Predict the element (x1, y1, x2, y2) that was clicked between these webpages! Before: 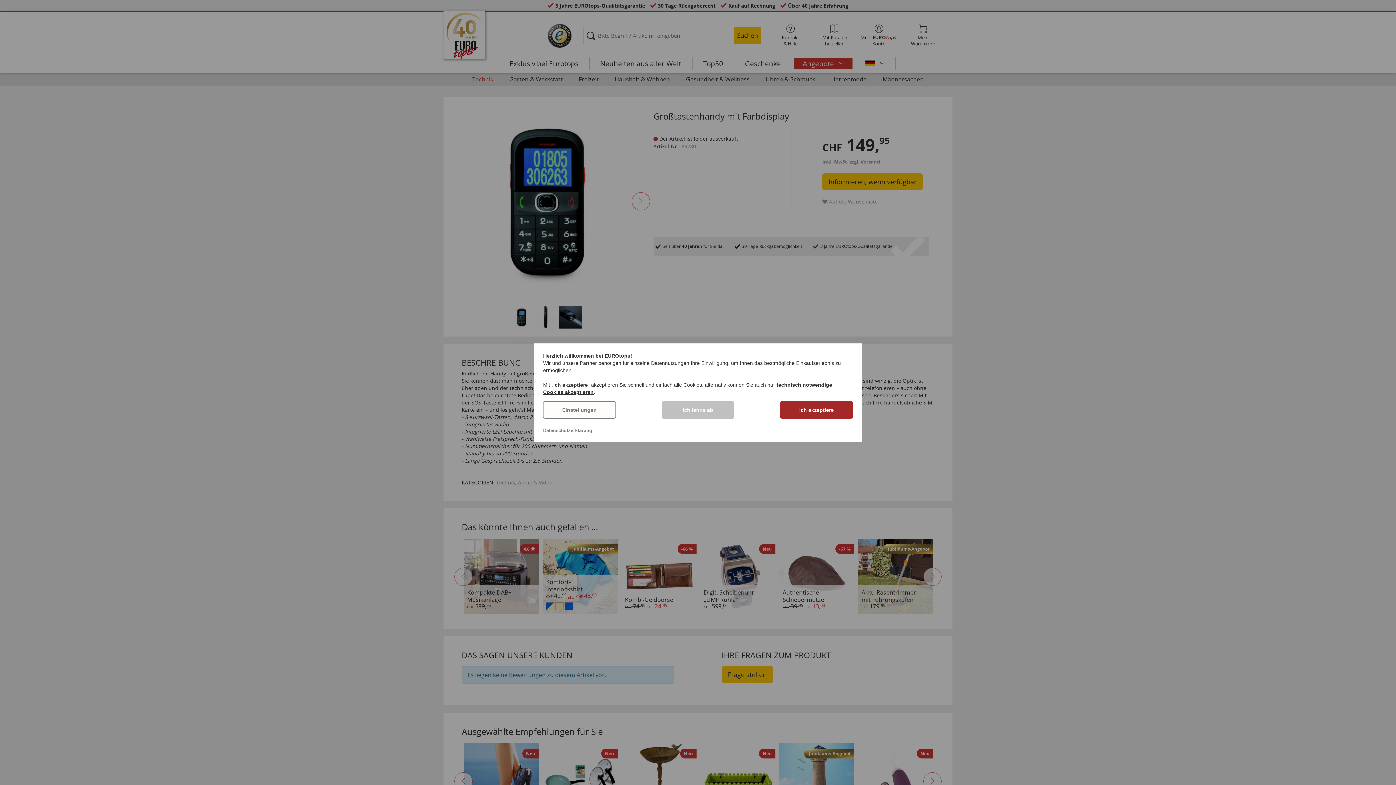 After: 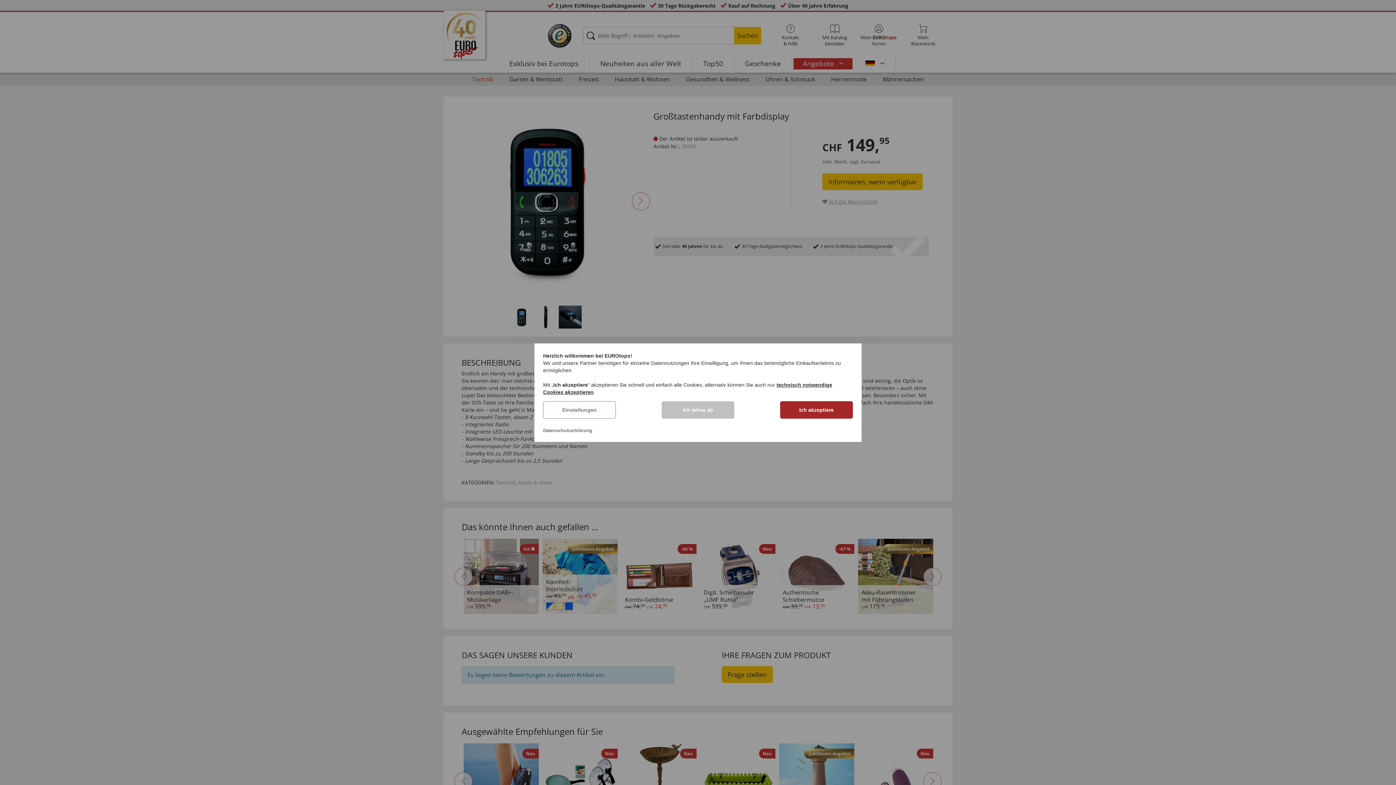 Action: label: Datenschutzerklärung bbox: (543, 427, 592, 433)